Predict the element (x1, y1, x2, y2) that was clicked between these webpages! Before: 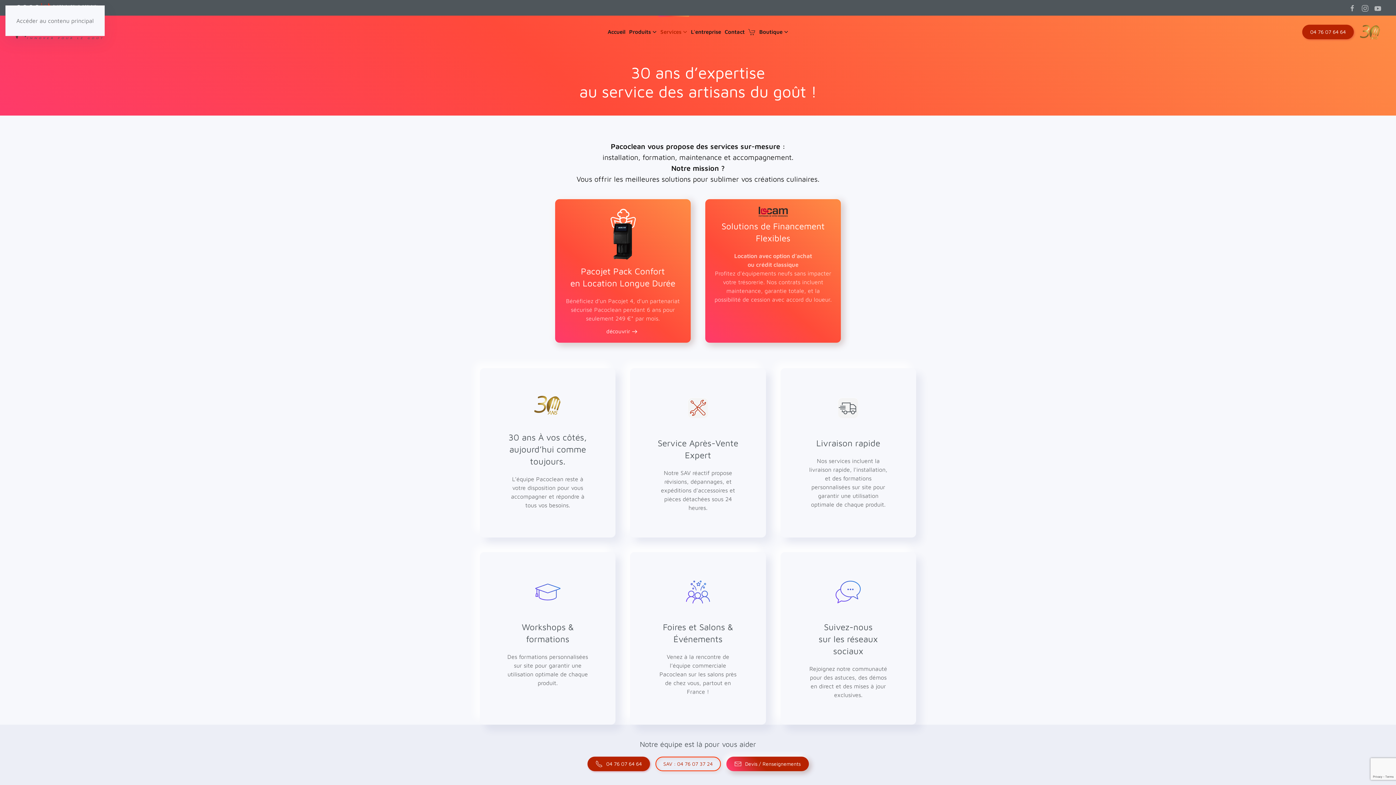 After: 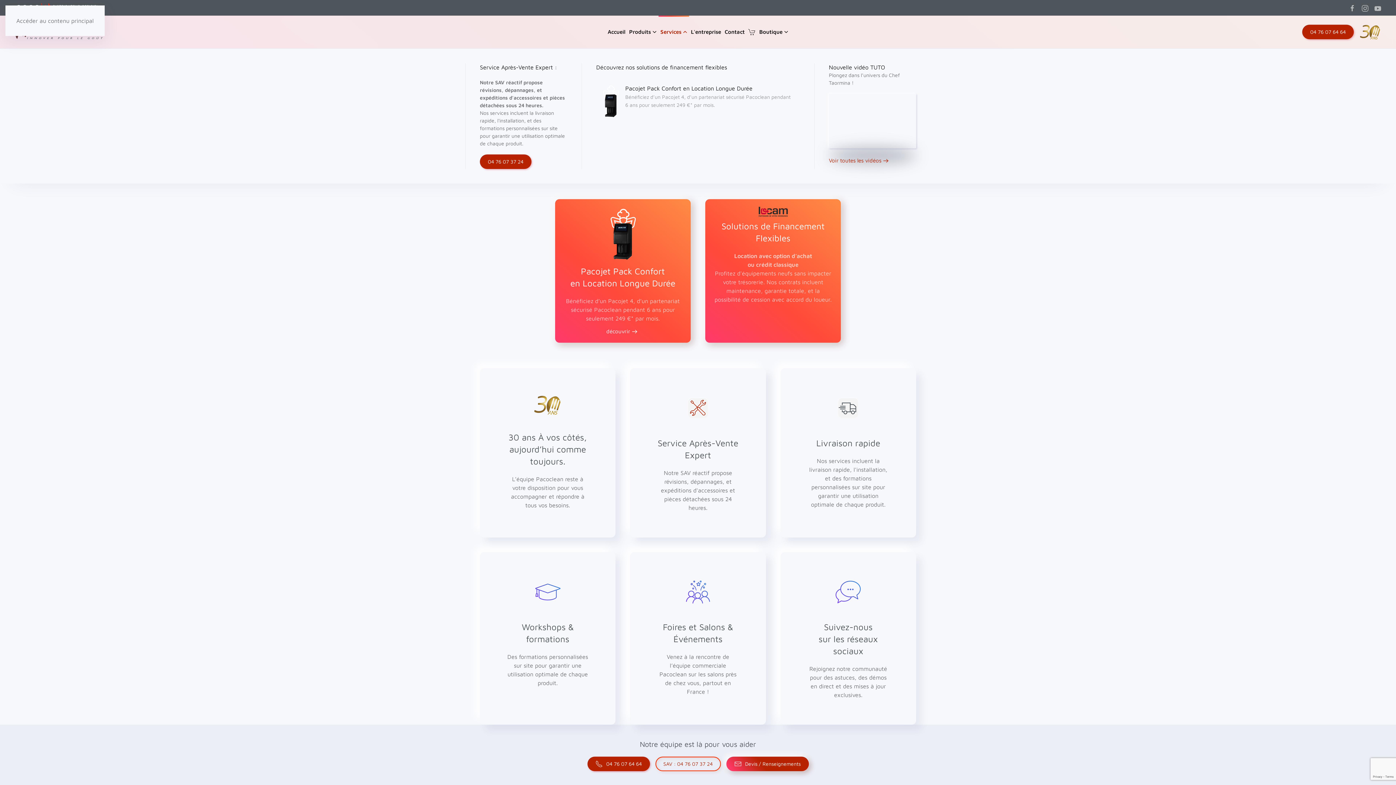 Action: label: Services bbox: (658, 15, 689, 48)